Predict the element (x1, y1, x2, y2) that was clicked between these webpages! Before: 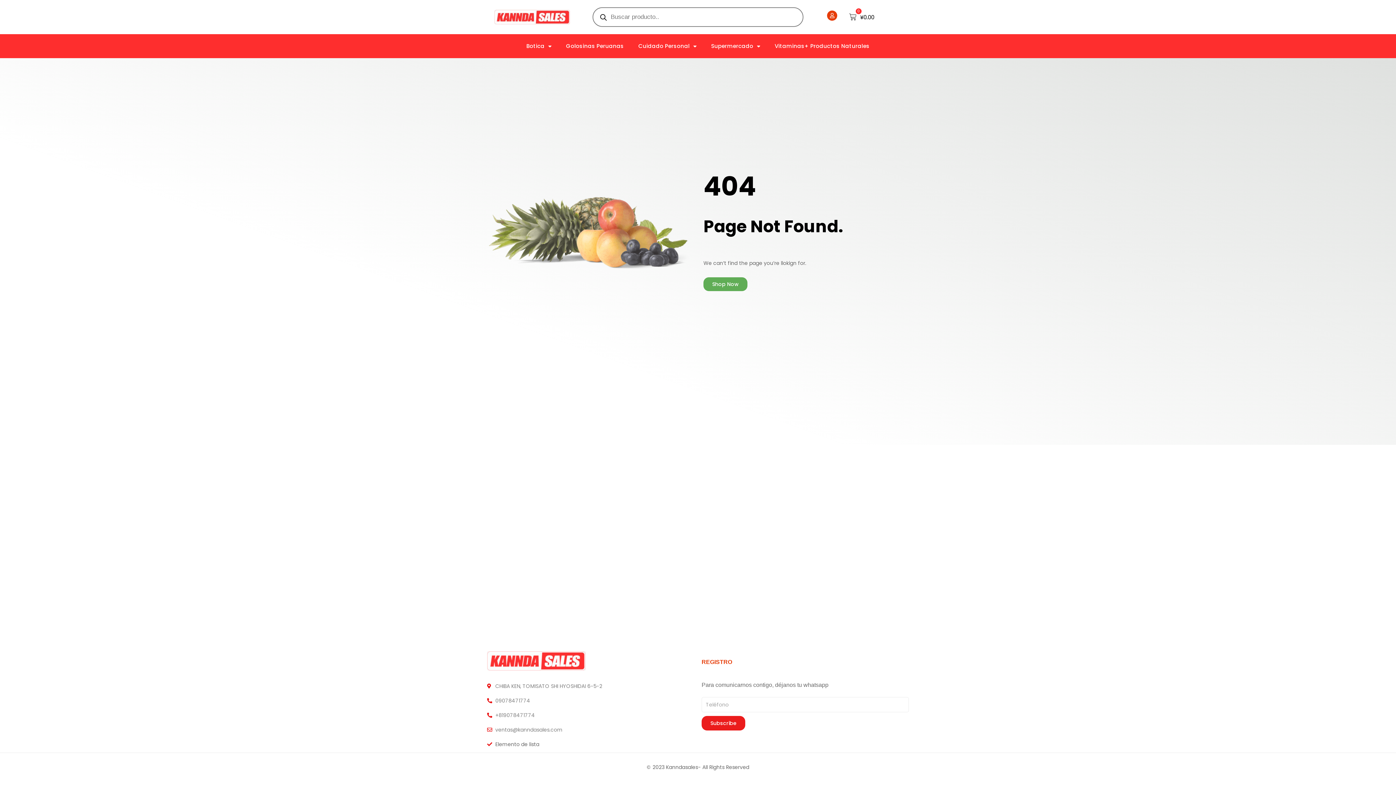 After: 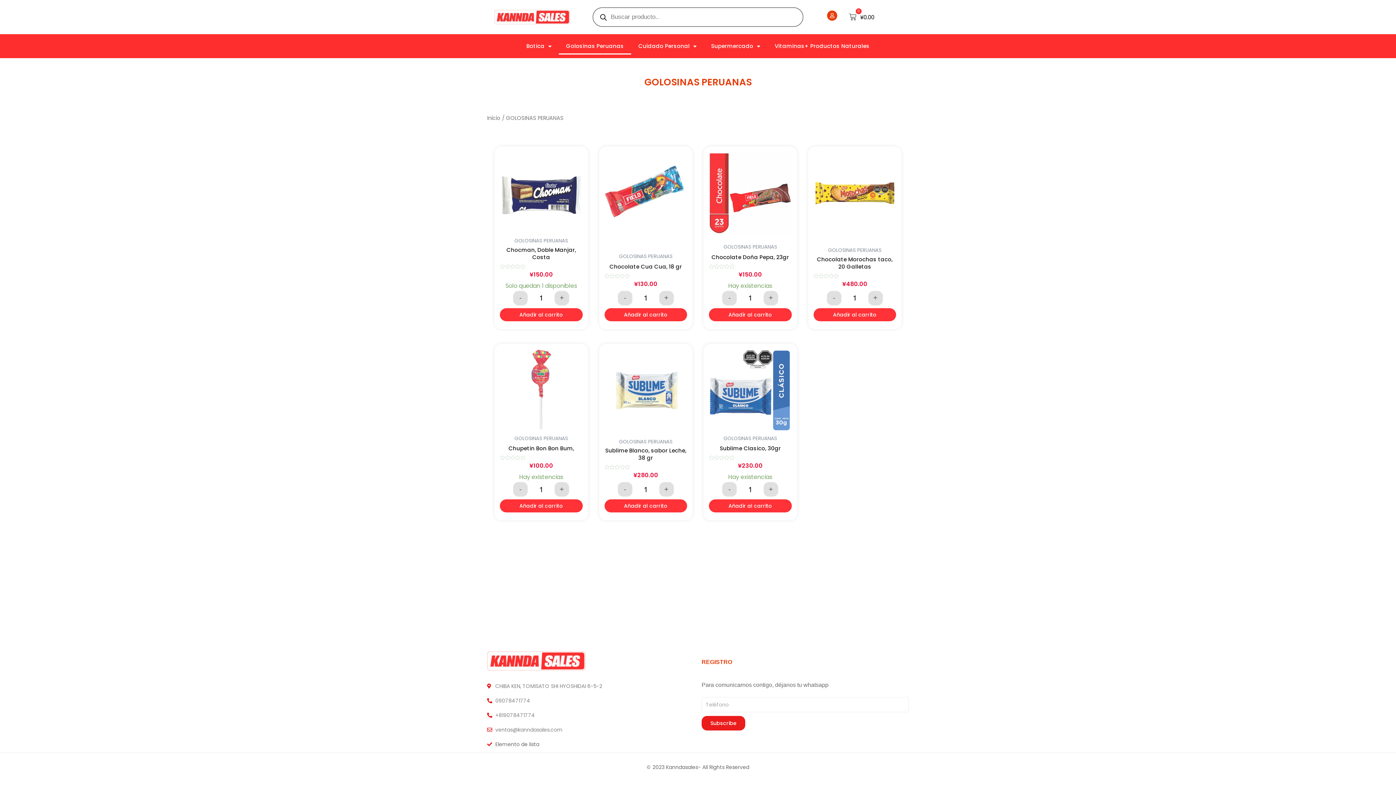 Action: bbox: (558, 37, 631, 54) label: Golosinas Peruanas